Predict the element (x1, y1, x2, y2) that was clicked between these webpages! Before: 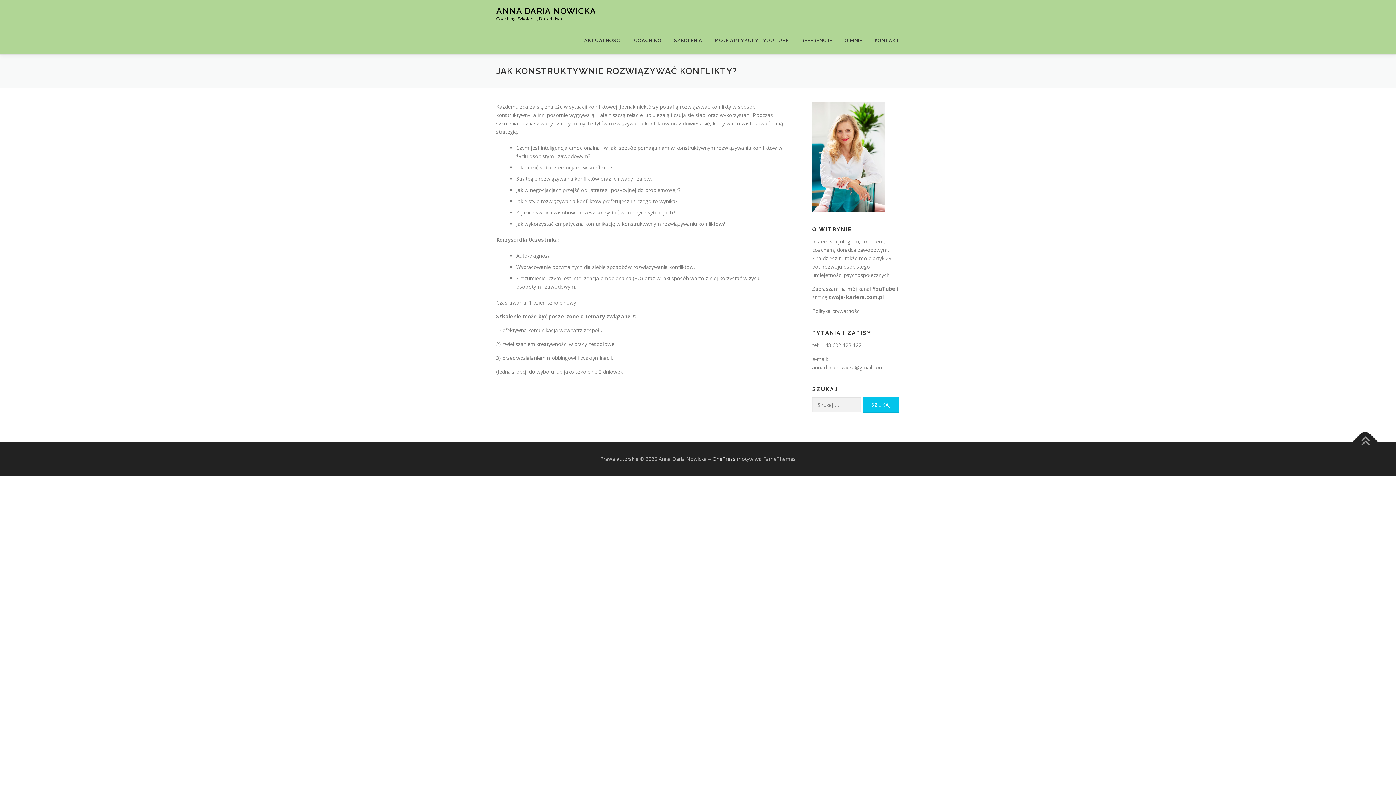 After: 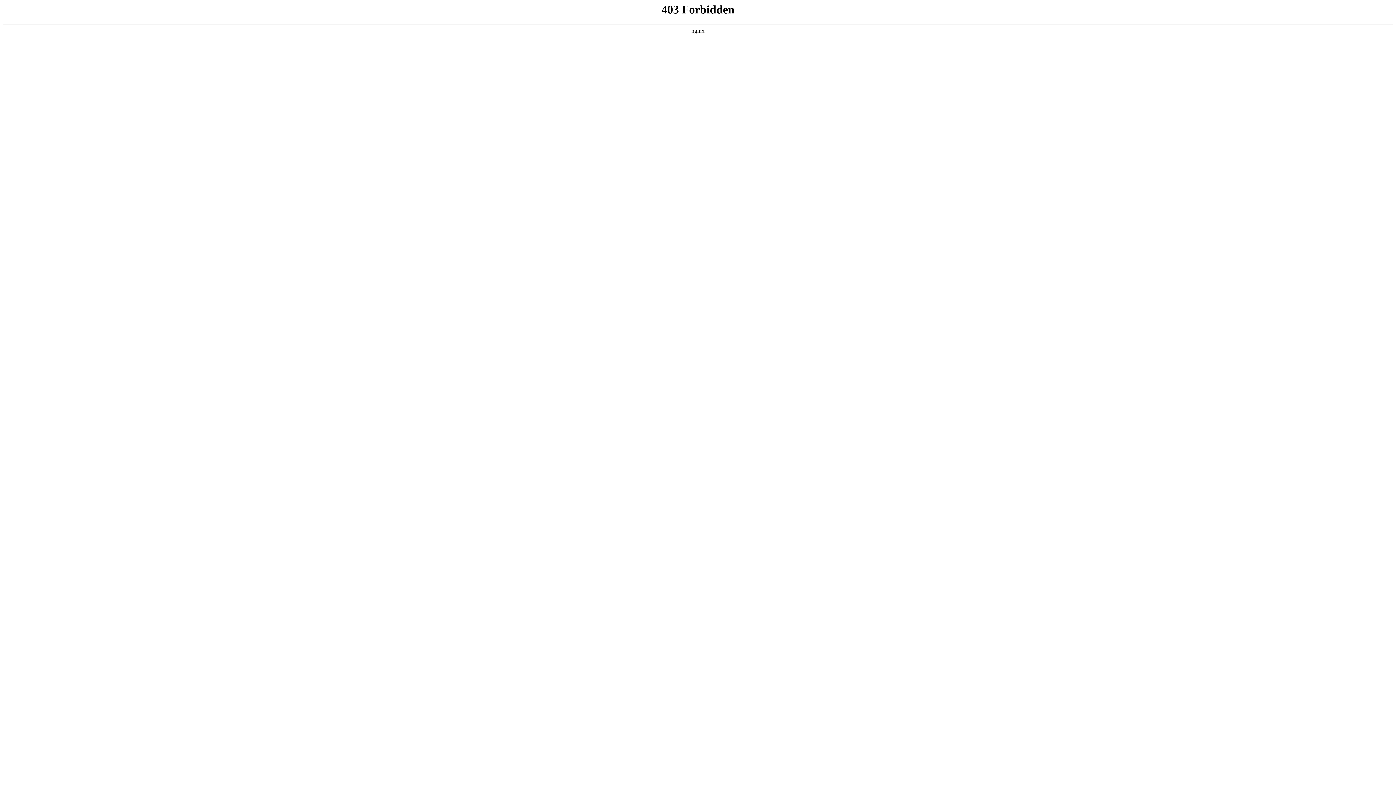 Action: label: OnePress bbox: (712, 455, 735, 462)